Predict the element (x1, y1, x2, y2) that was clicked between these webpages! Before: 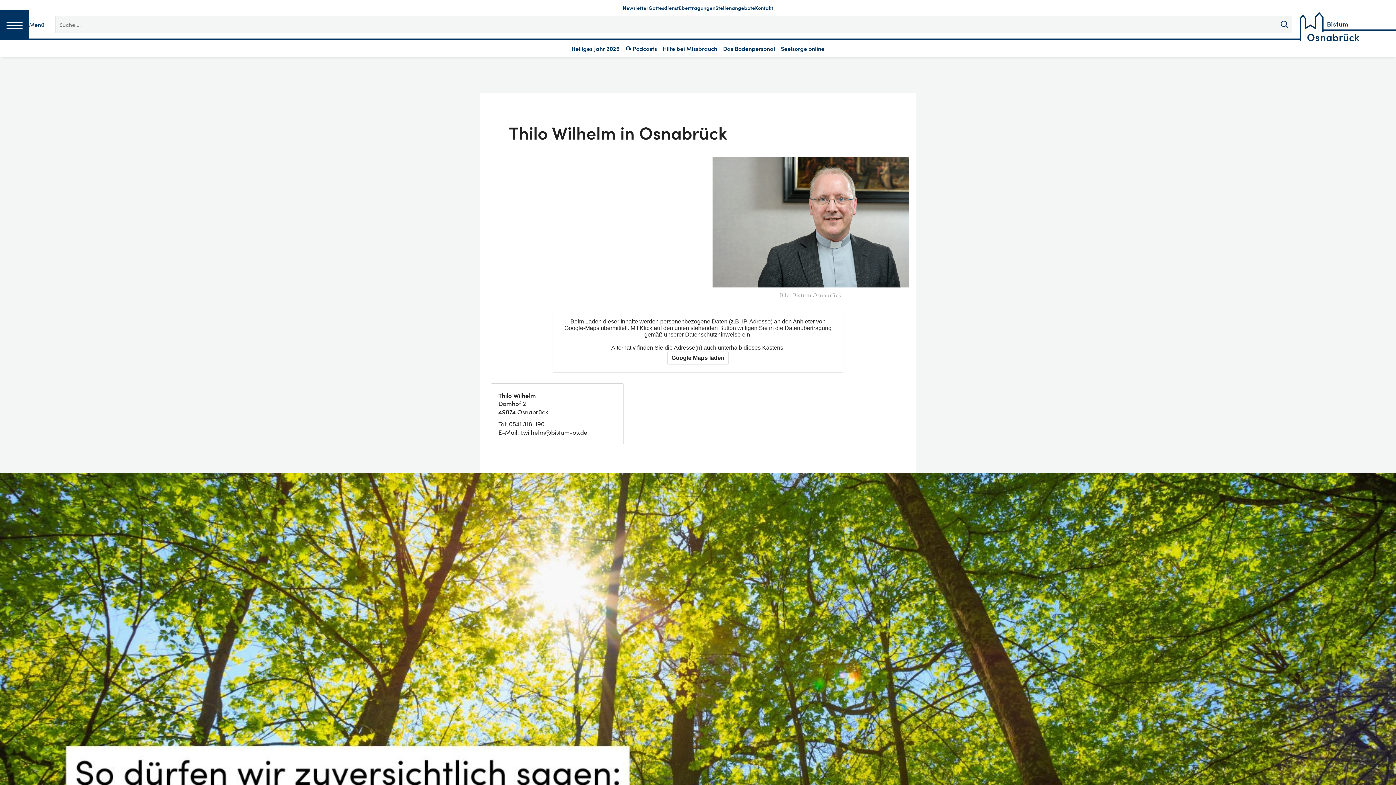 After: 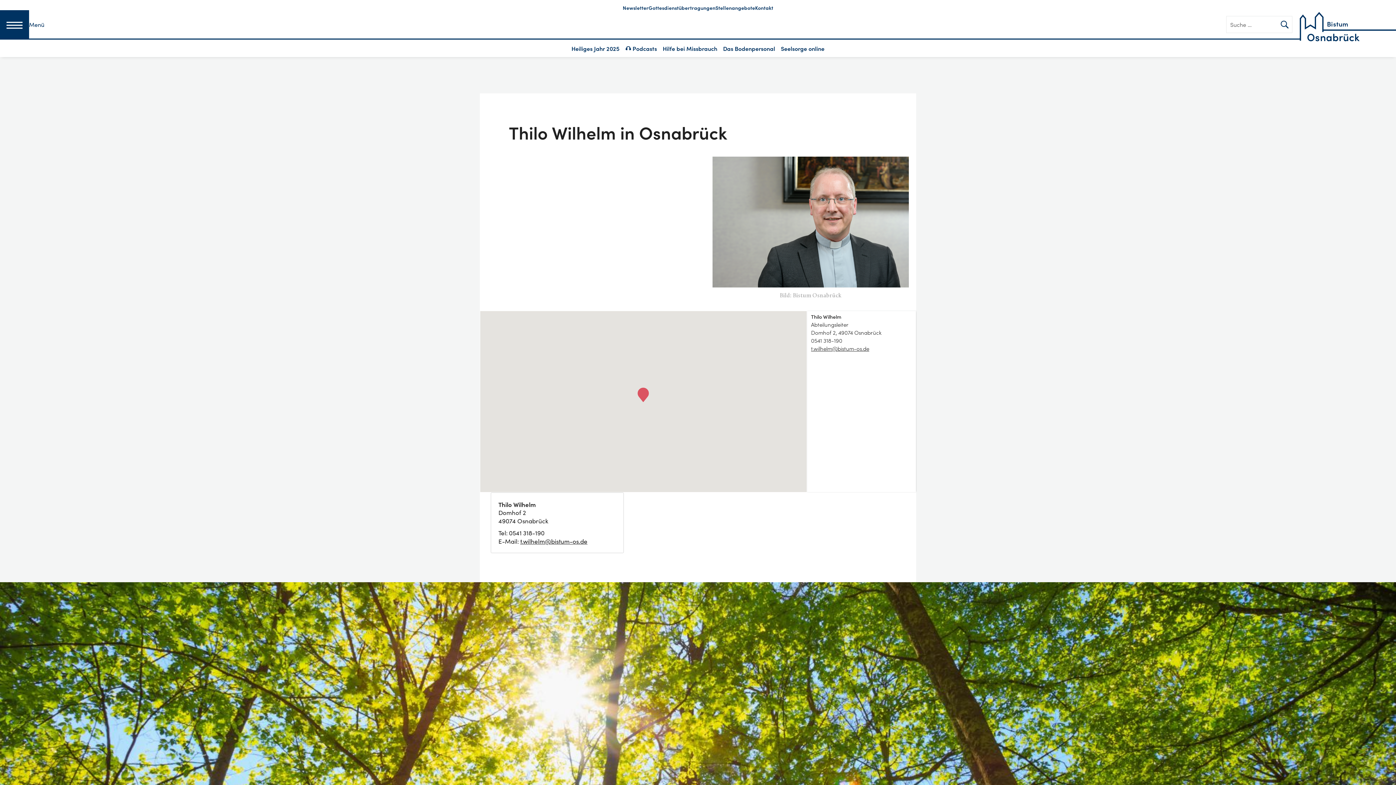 Action: bbox: (667, 351, 728, 364) label: Google Maps laden